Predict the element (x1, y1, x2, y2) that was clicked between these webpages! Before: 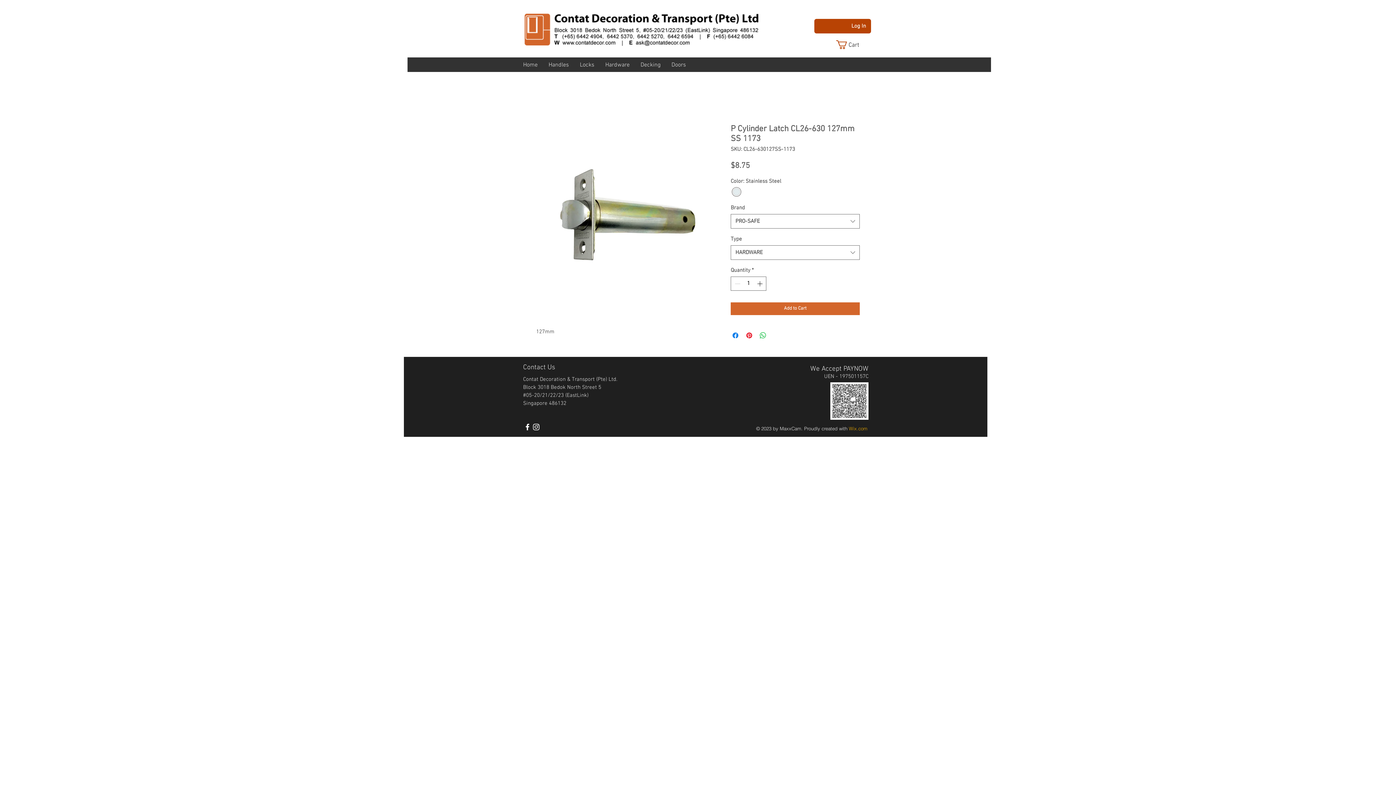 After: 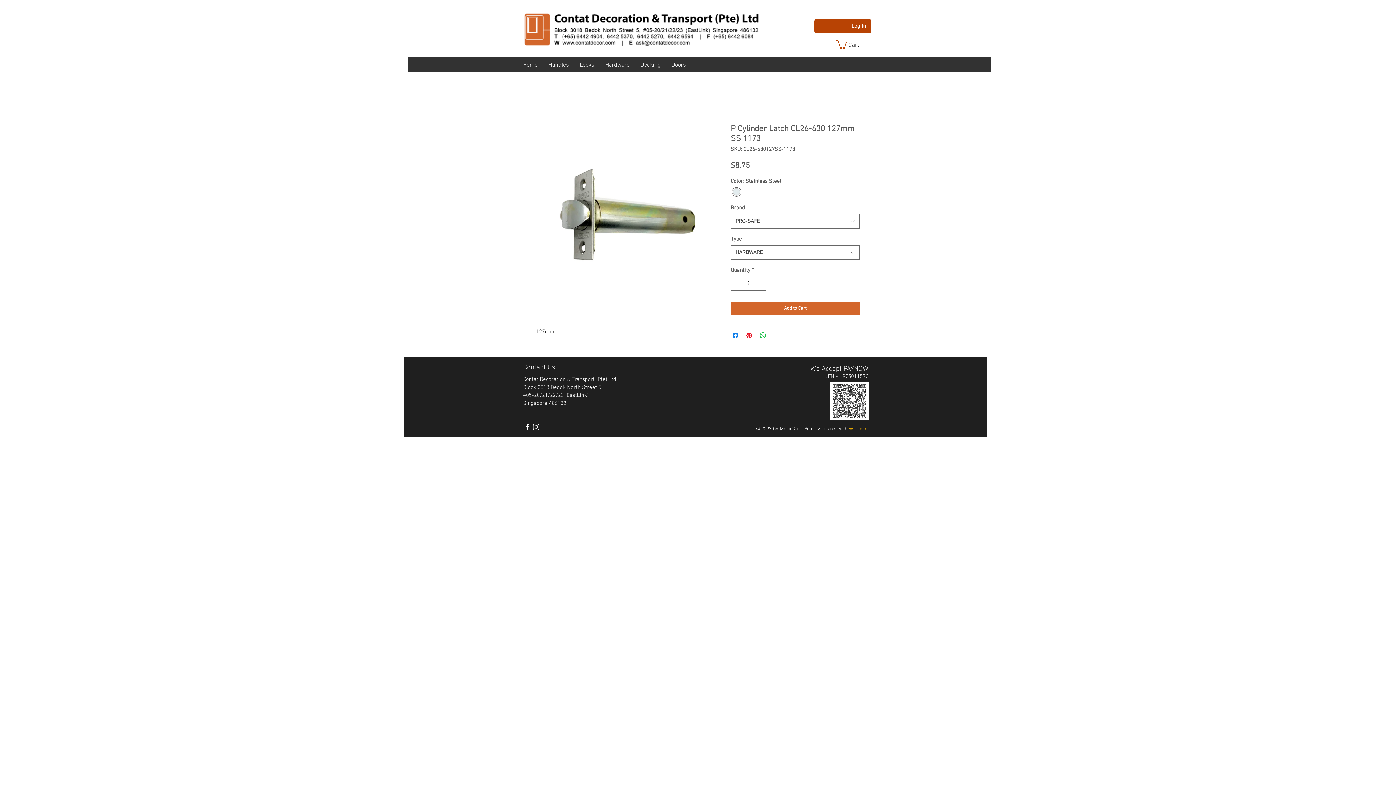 Action: bbox: (523, 422, 532, 431) label: White Facebook Icon